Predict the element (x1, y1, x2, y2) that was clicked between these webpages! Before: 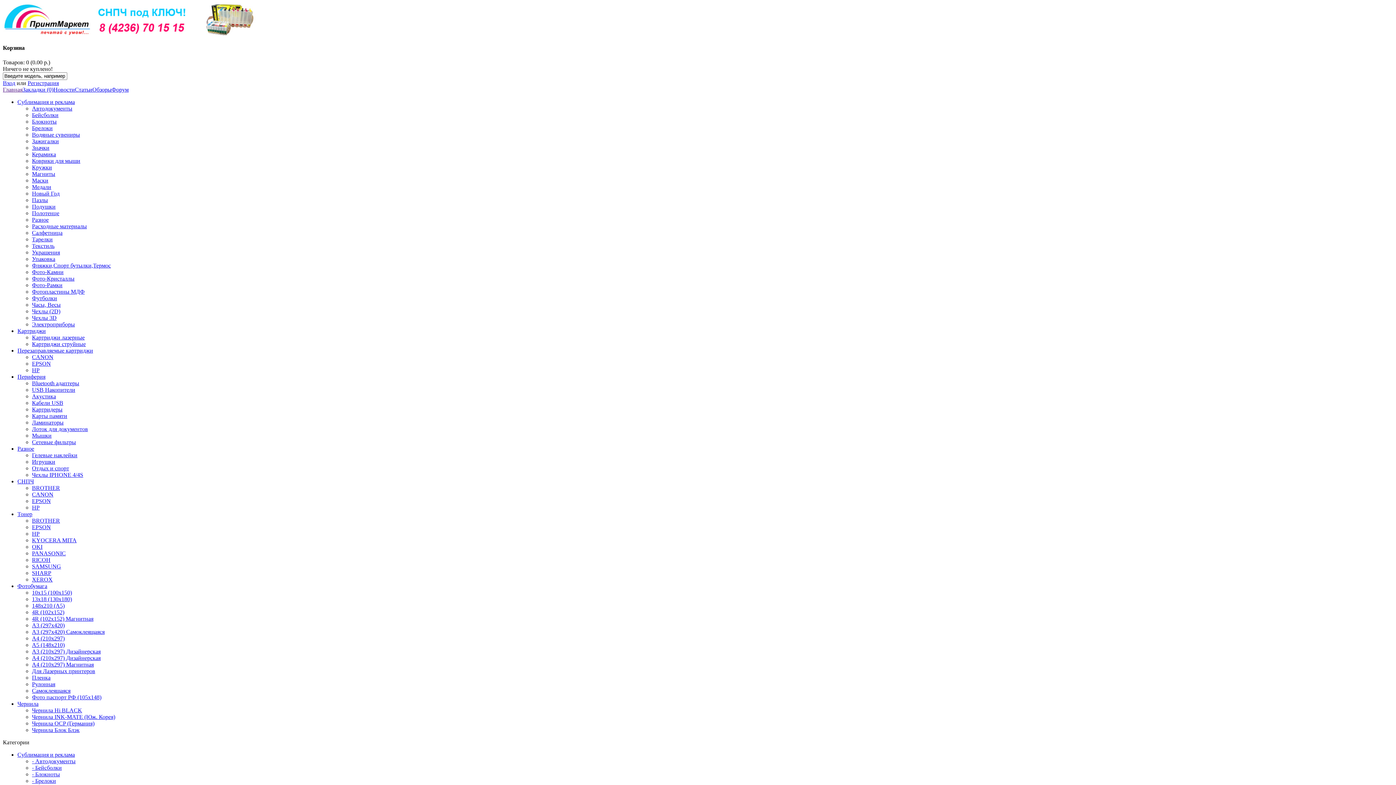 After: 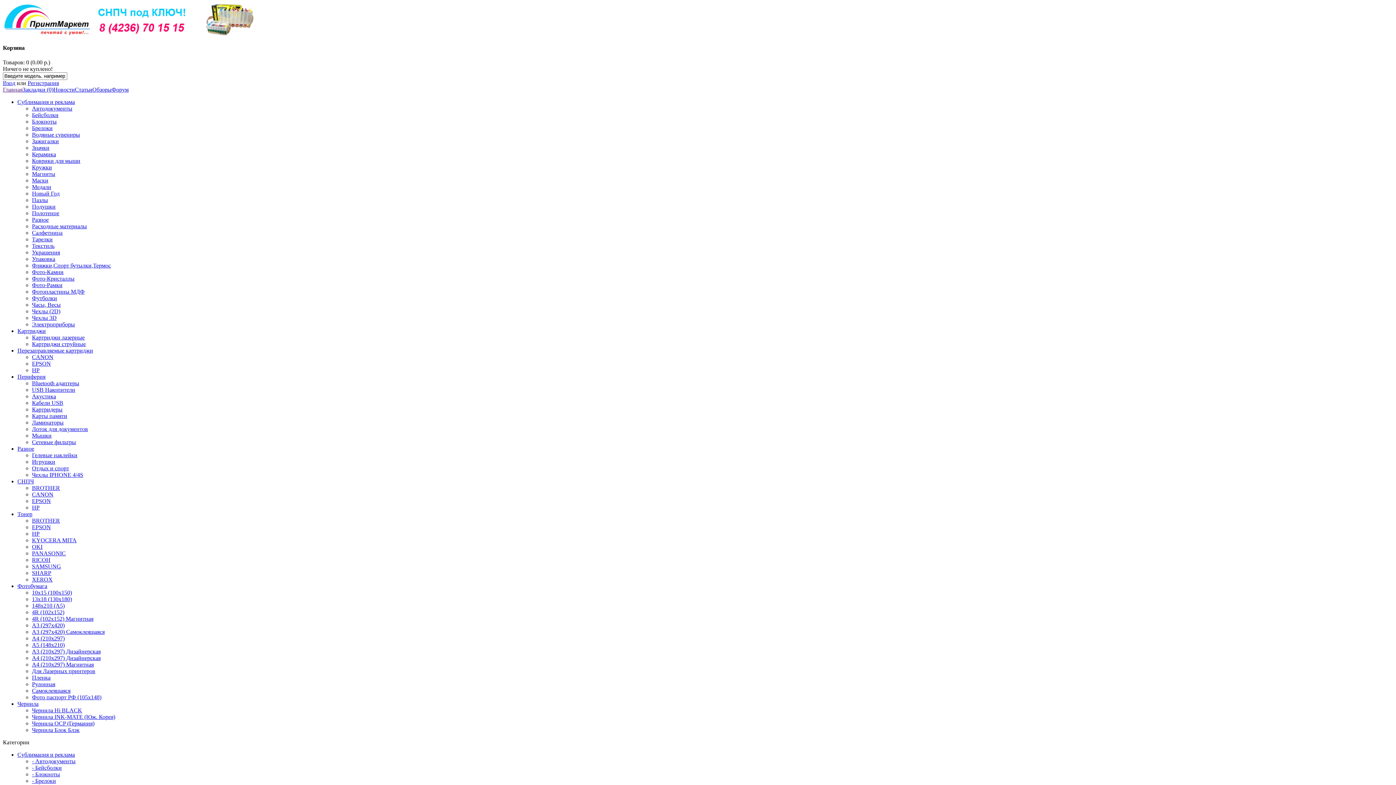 Action: bbox: (32, 764, 61, 771) label: - Бейсболки